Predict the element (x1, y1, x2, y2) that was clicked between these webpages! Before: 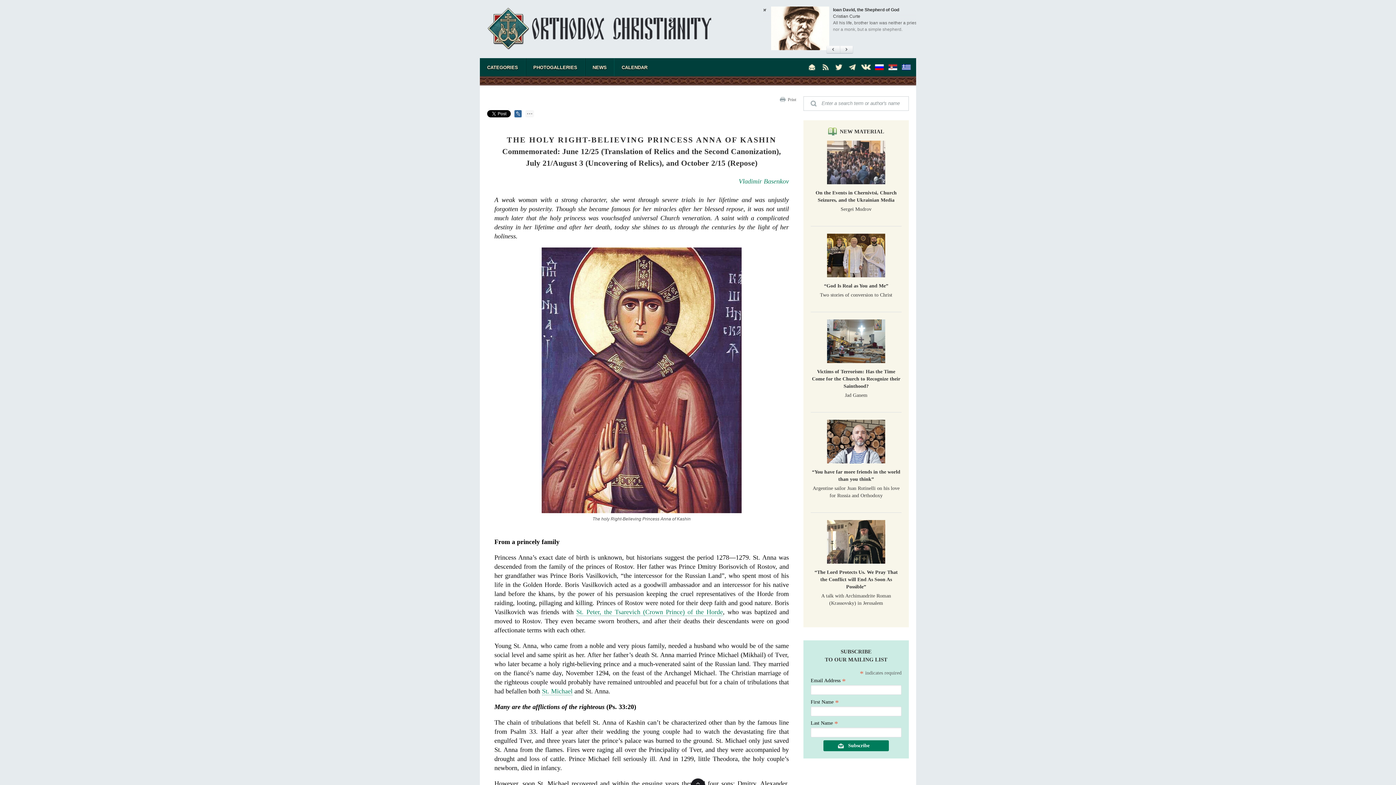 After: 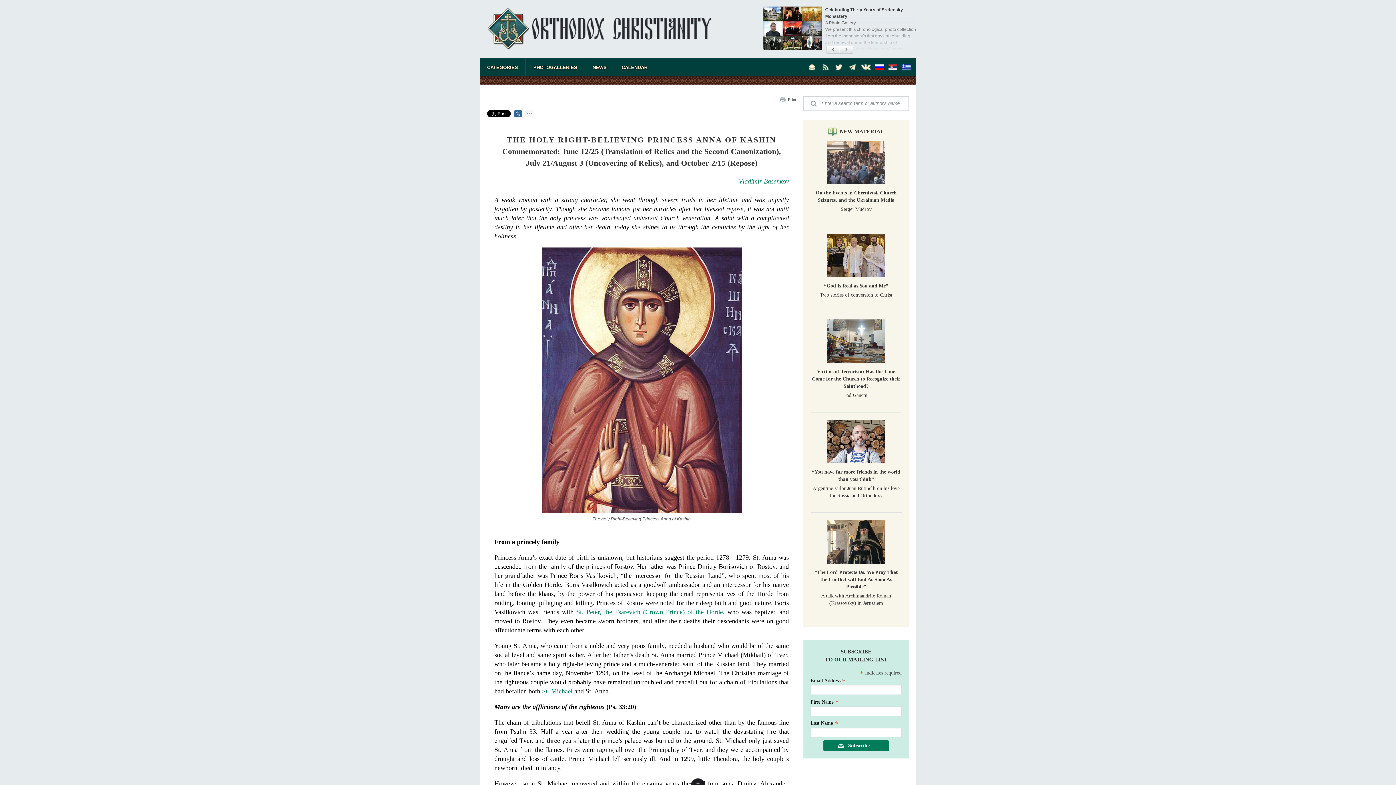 Action: bbox: (887, 61, 898, 72)